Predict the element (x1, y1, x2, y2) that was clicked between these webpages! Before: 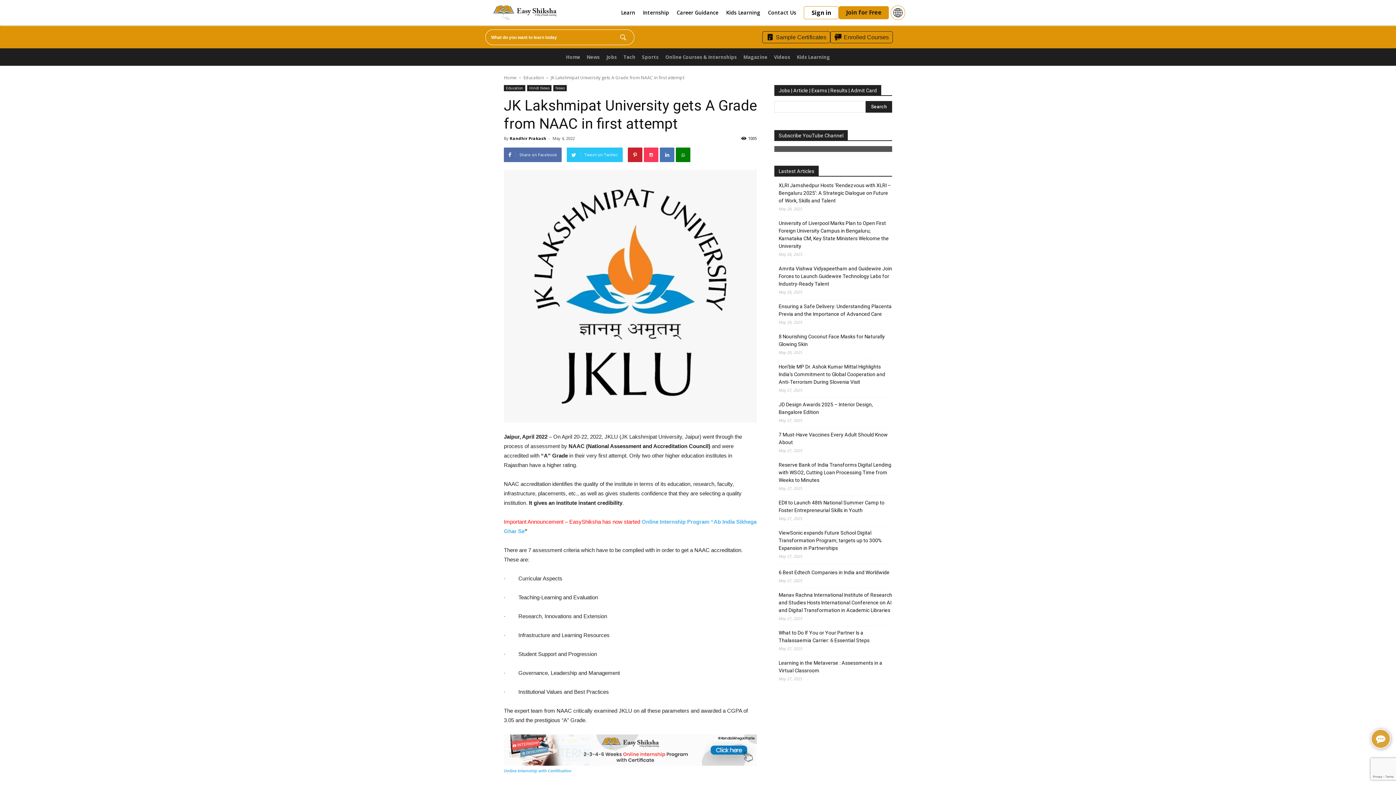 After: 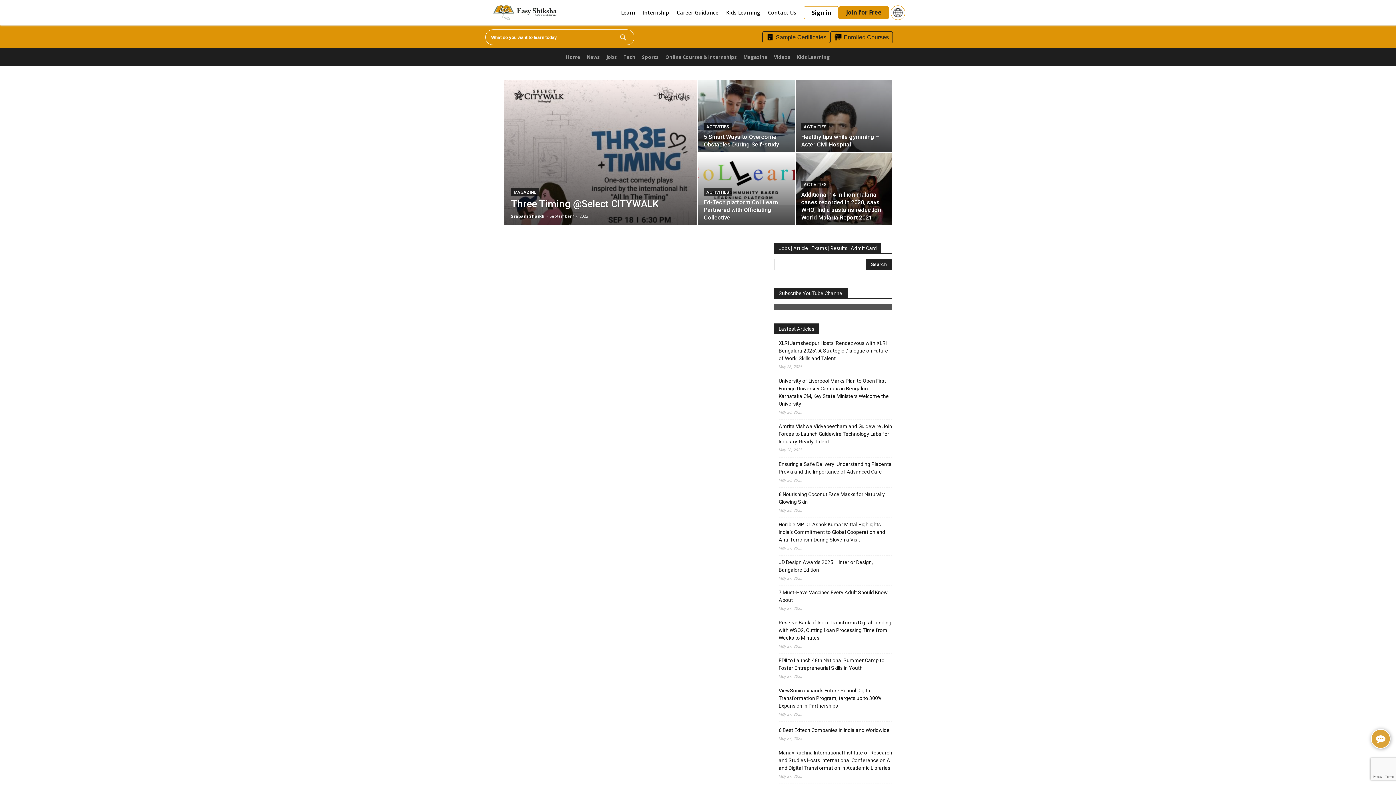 Action: bbox: (740, 48, 770, 65) label: Magazine